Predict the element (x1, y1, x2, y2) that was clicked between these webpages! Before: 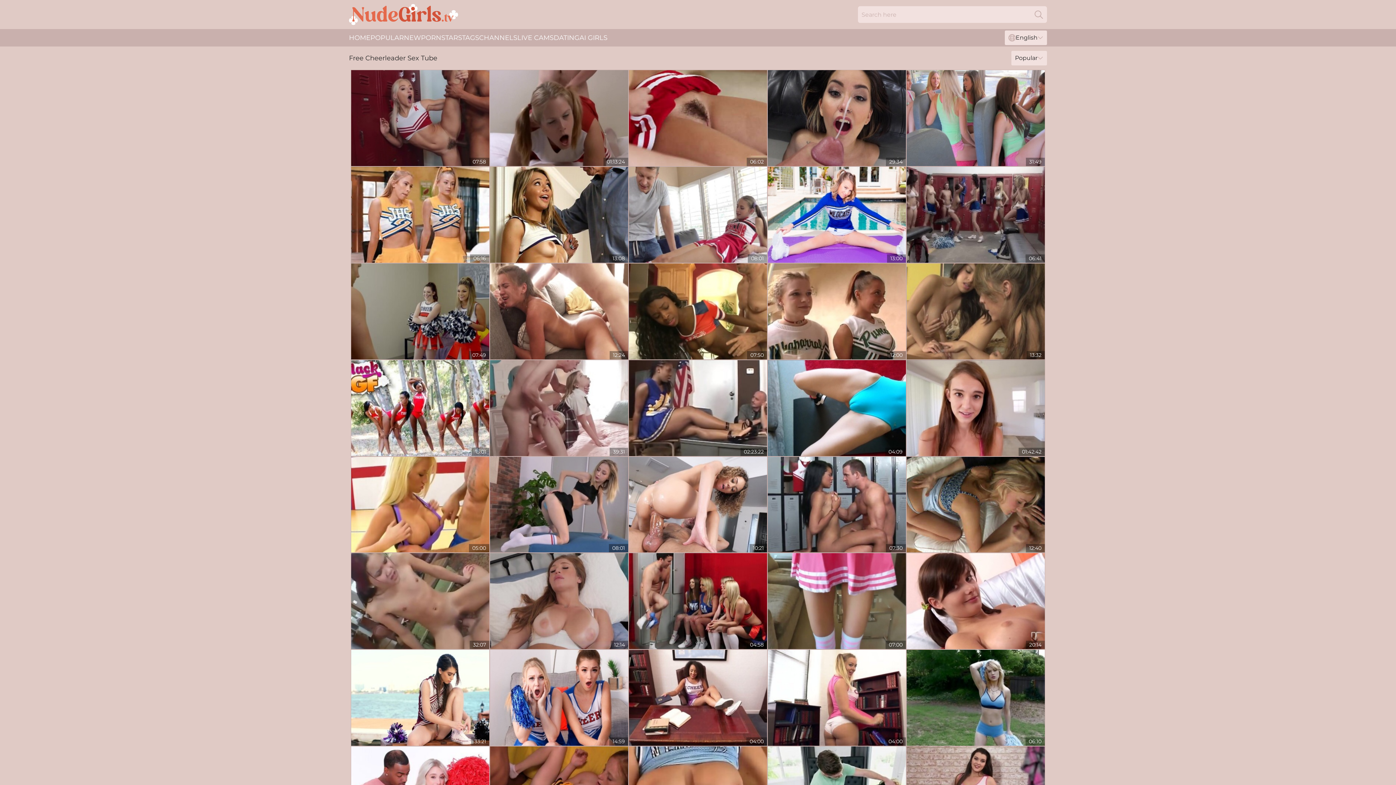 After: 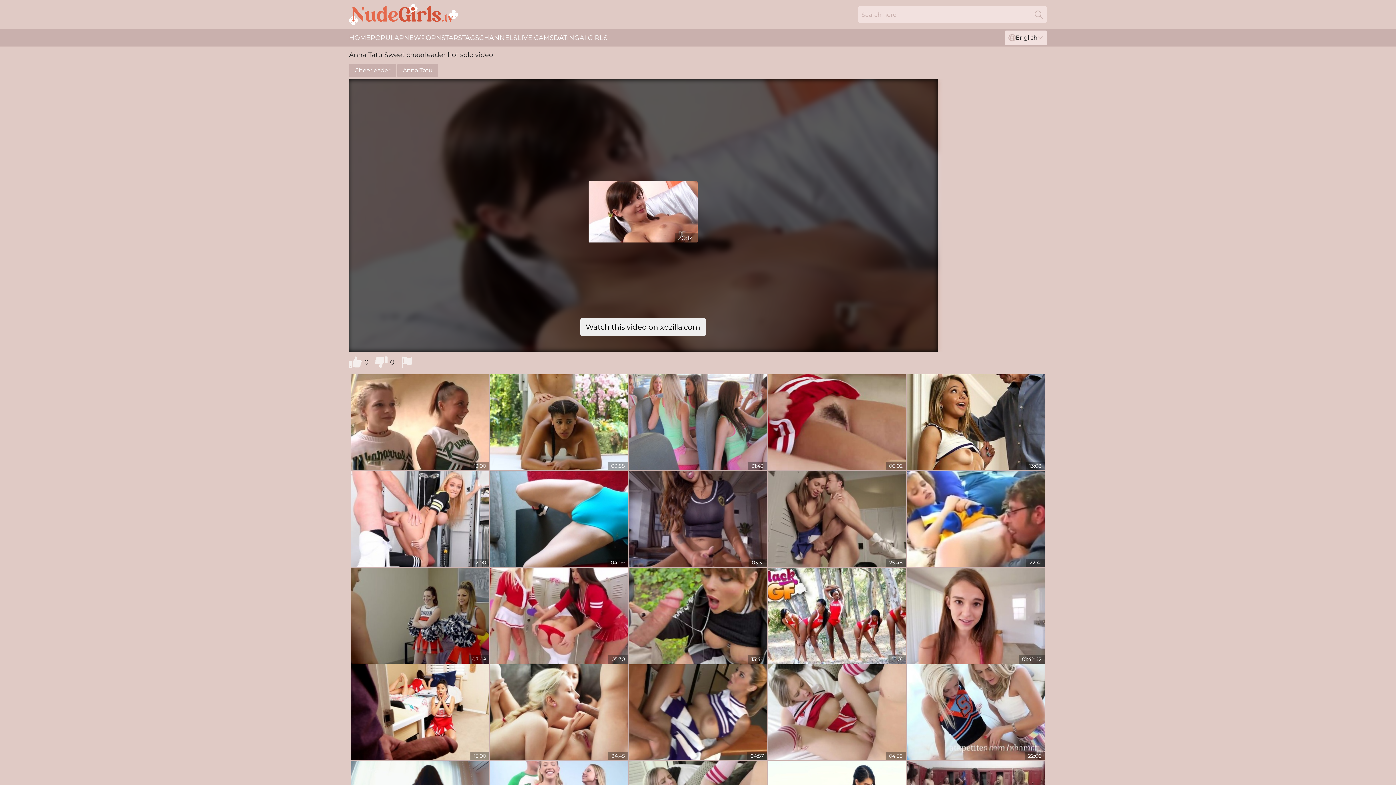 Action: bbox: (906, 553, 1045, 649)